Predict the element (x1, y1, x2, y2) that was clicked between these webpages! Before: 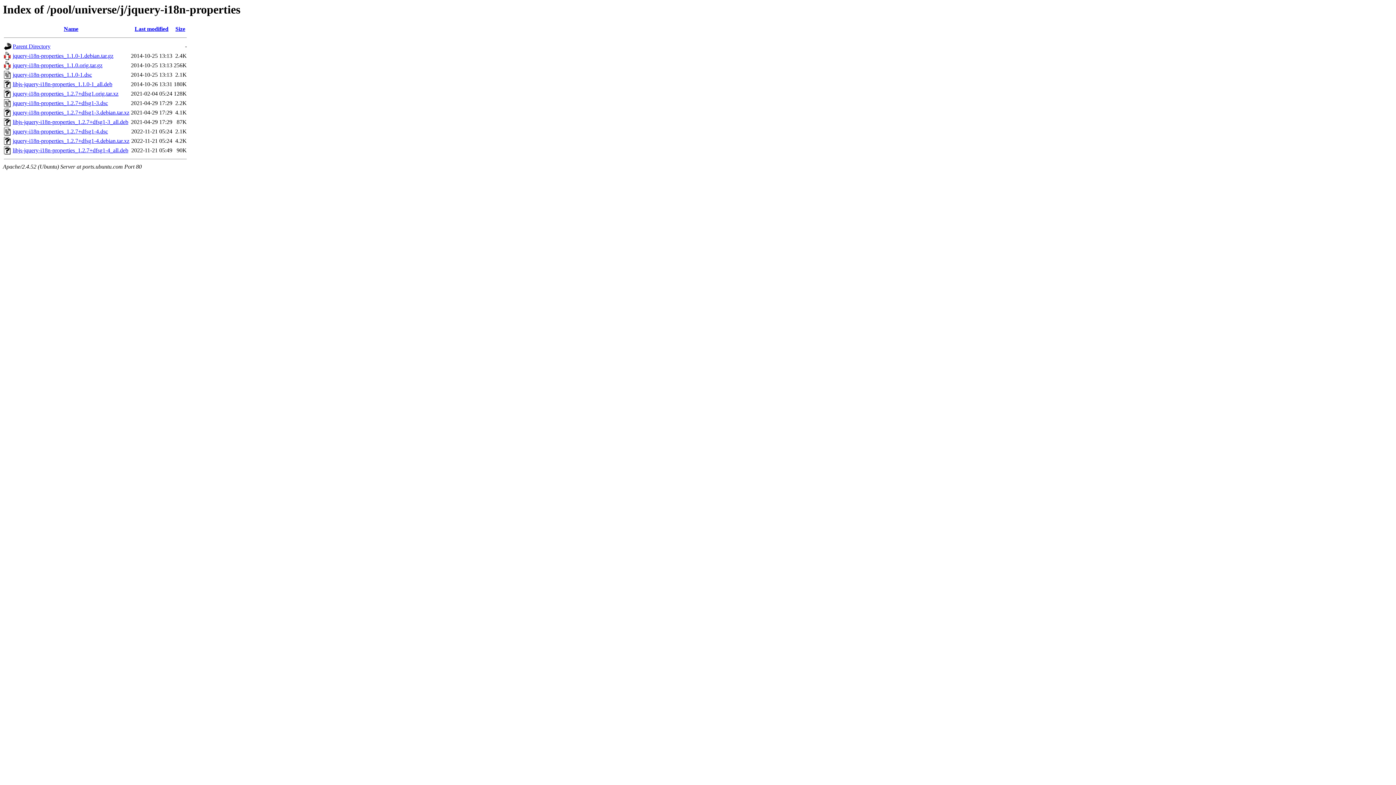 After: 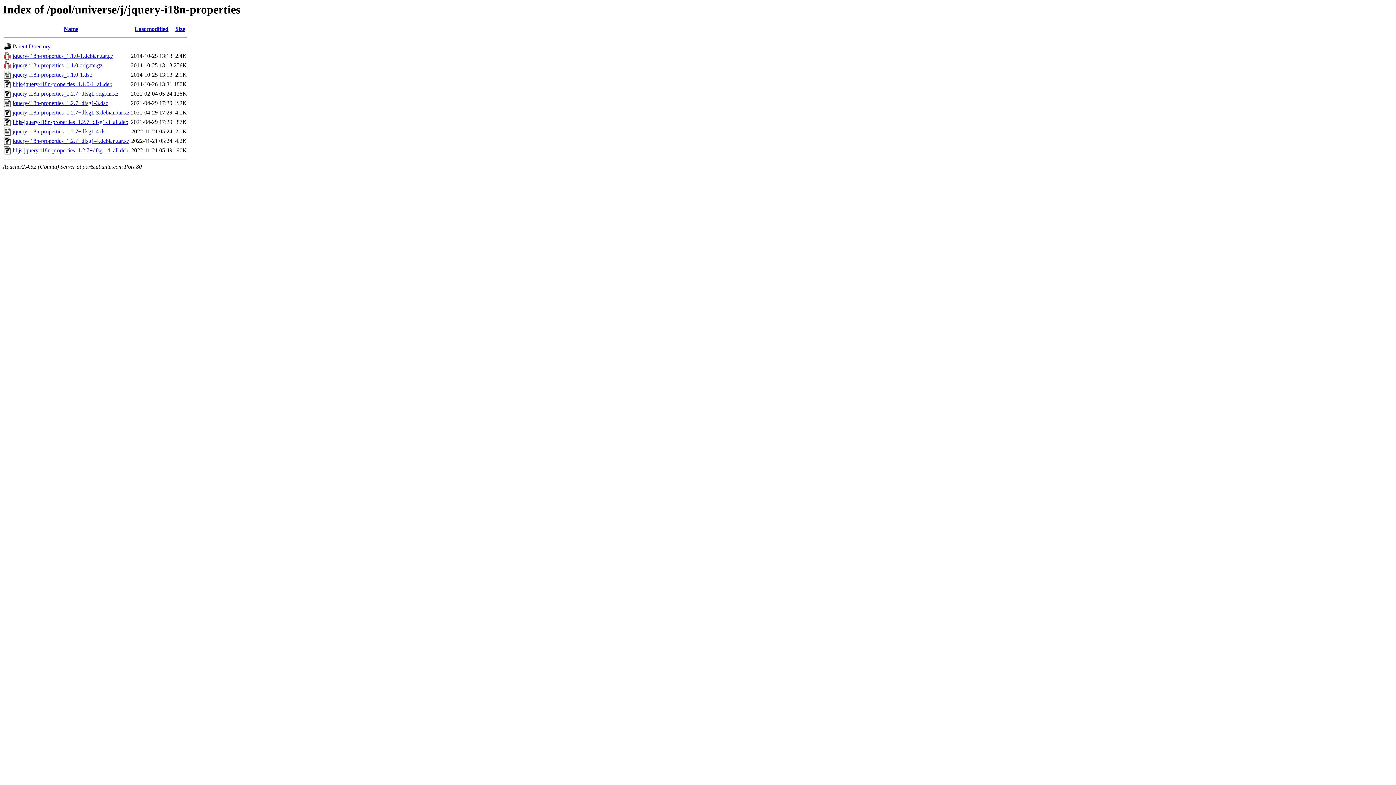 Action: bbox: (12, 81, 112, 87) label: libjs-jquery-i18n-properties_1.1.0-1_all.deb